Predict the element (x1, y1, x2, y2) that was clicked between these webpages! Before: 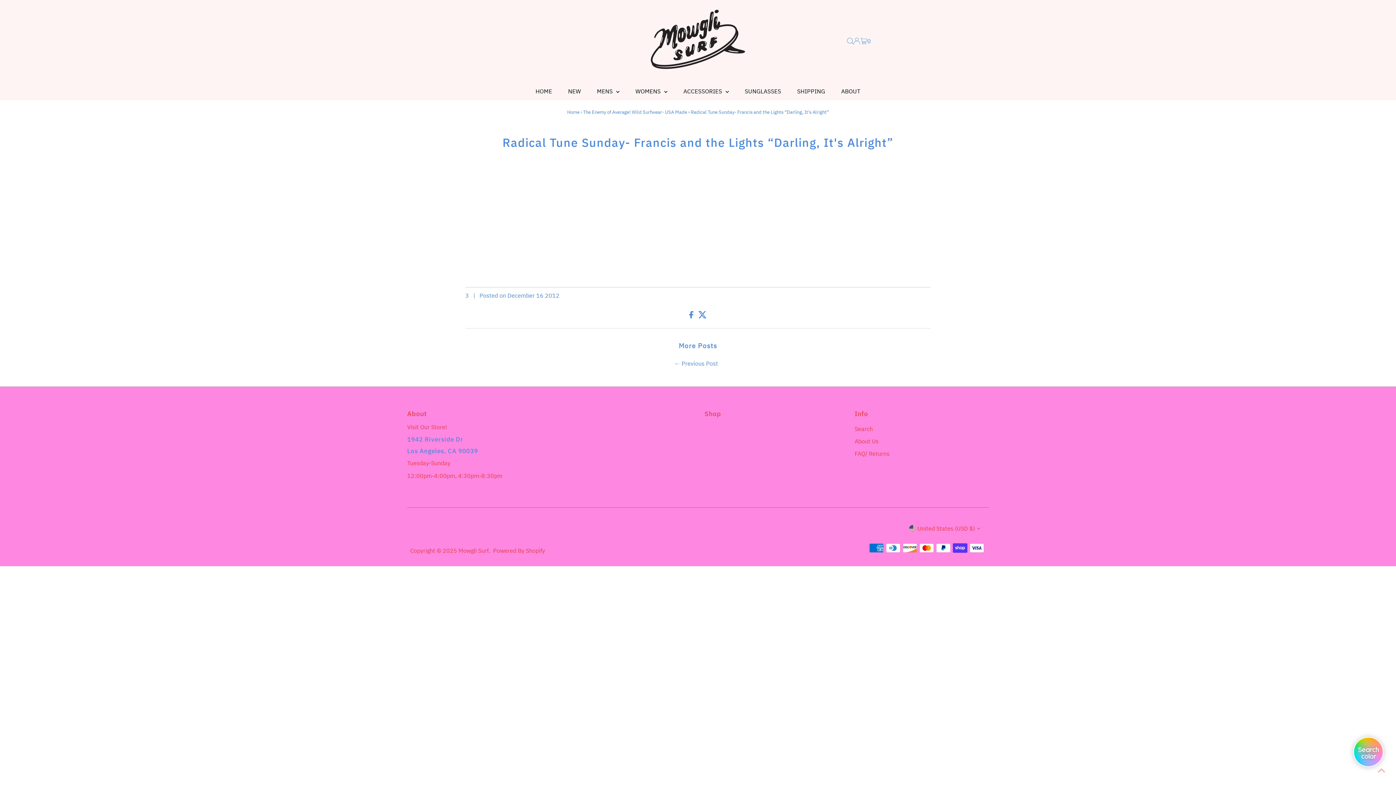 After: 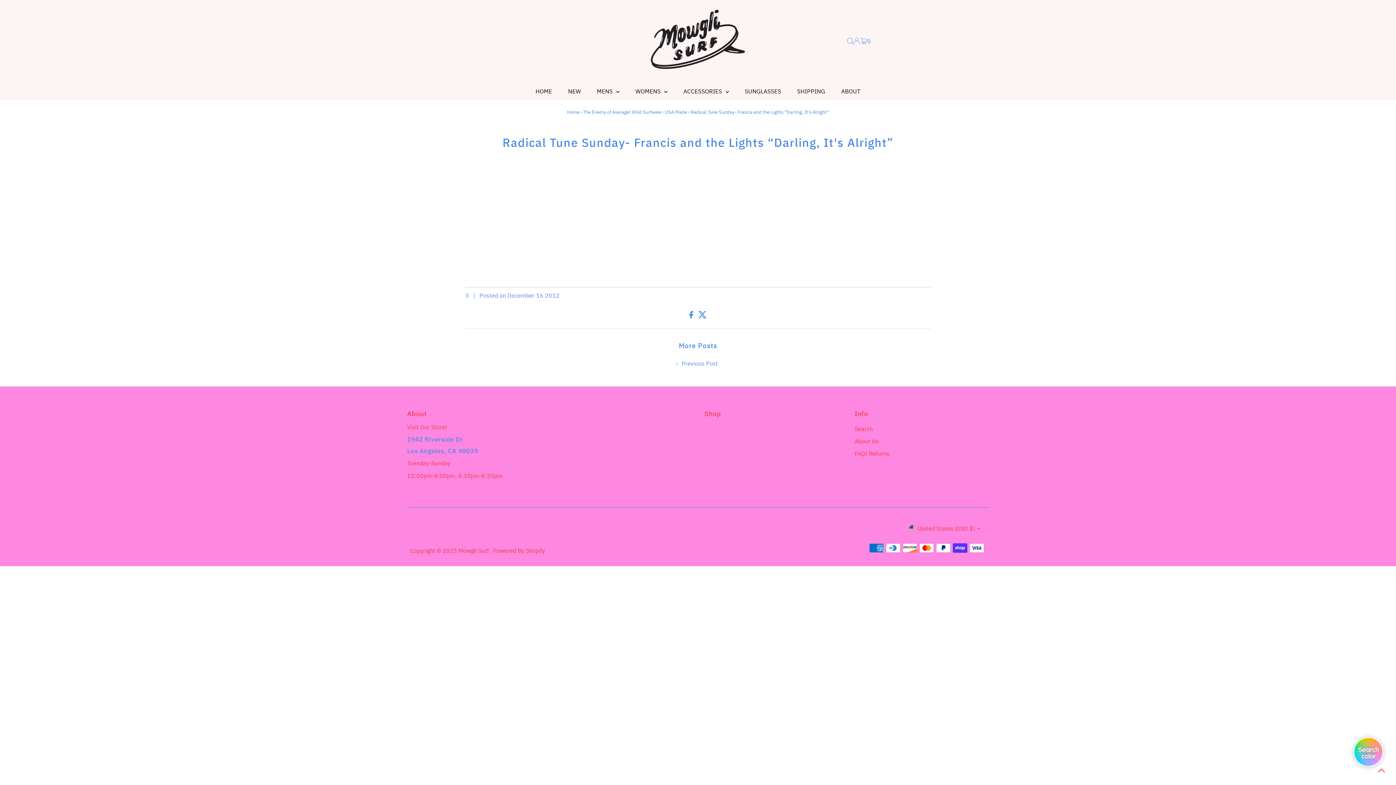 Action: bbox: (1374, 763, 1389, 778) label: Scroll to top